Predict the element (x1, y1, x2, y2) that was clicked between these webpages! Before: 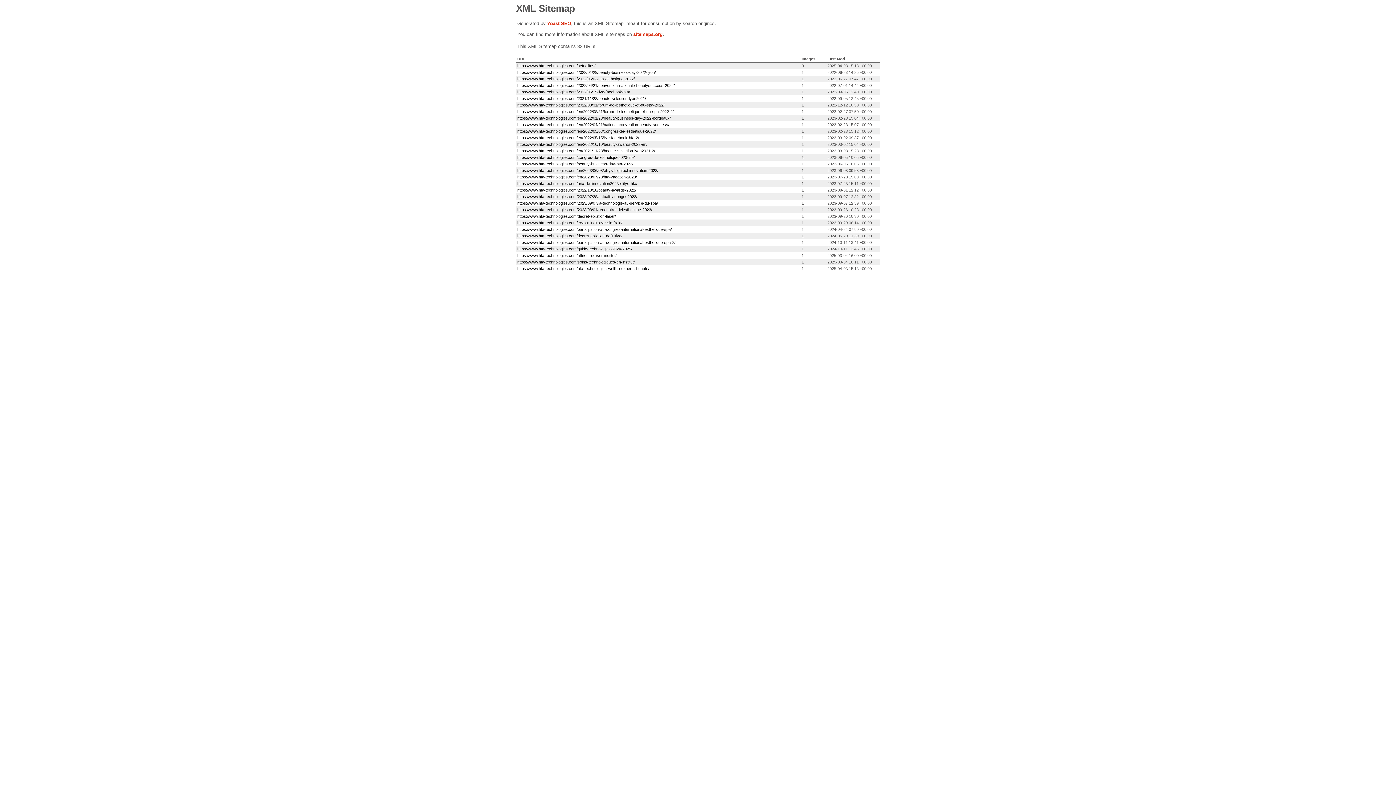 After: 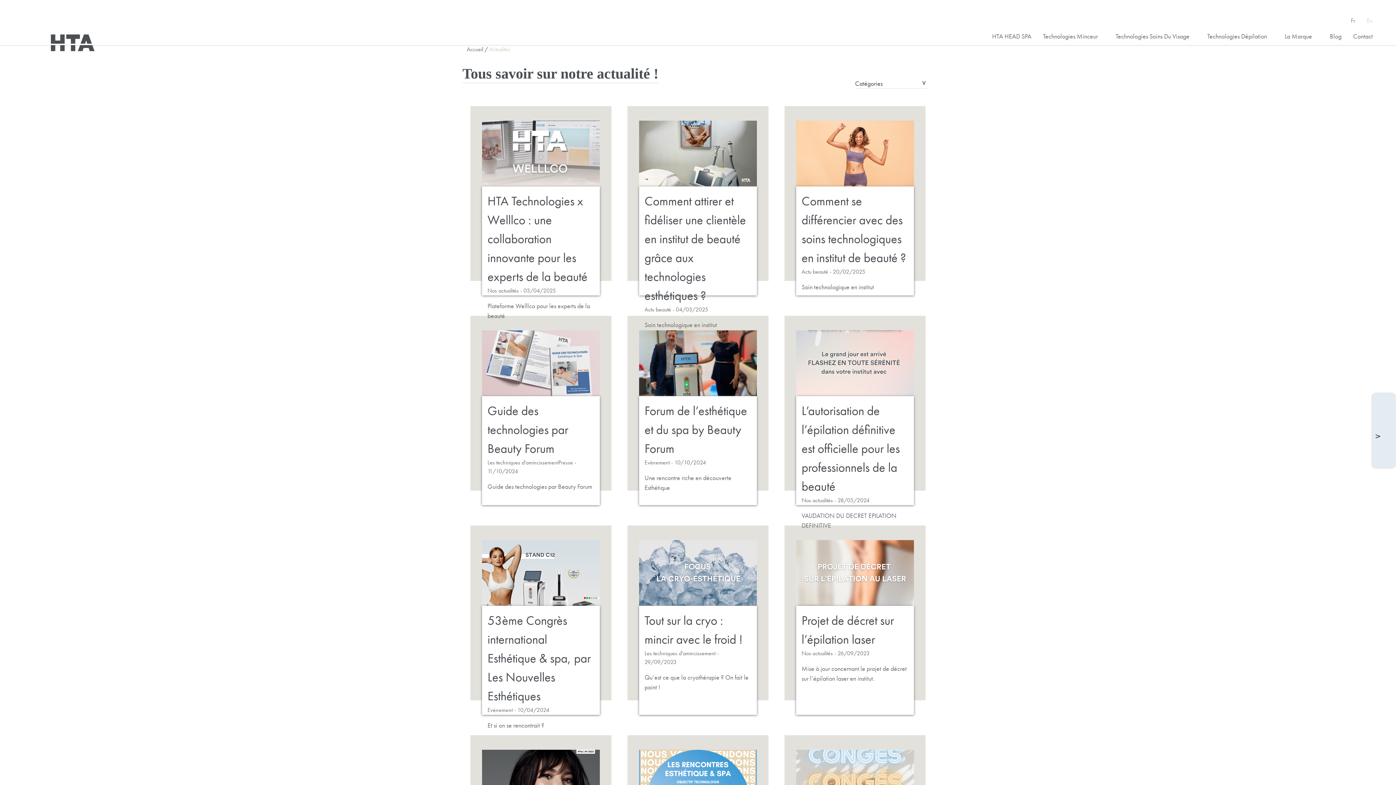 Action: bbox: (517, 63, 595, 68) label: https://www.hta-technologies.com/actualites/